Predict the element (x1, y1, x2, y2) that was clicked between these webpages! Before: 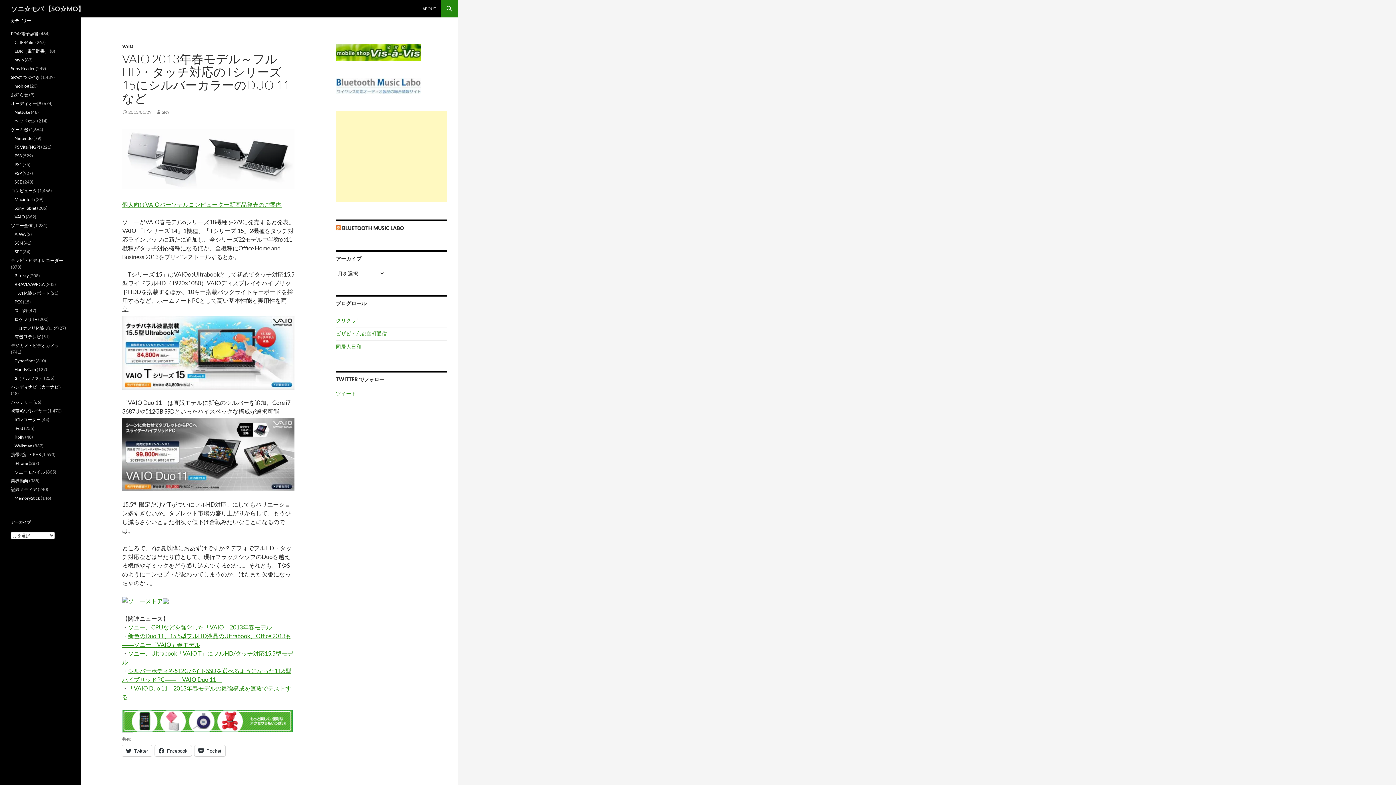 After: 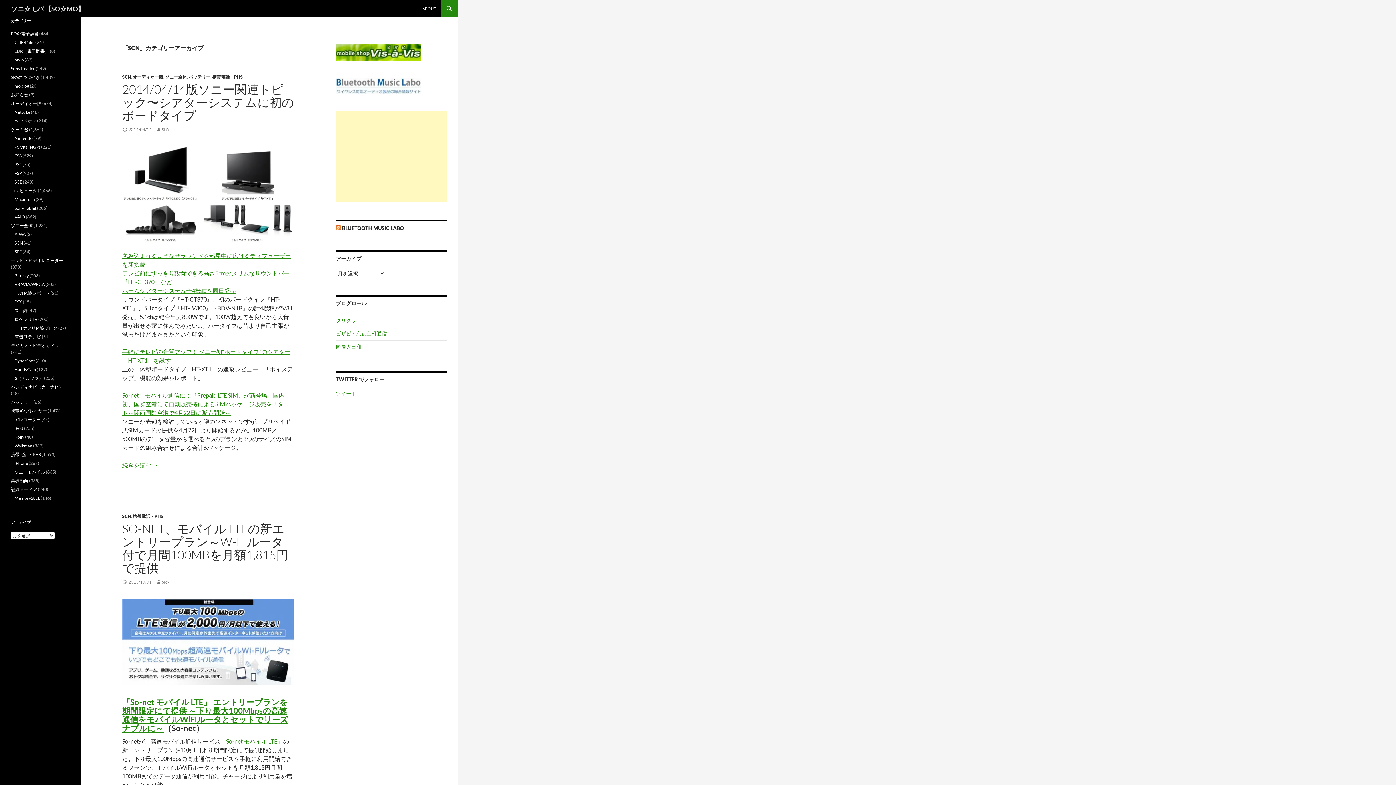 Action: label: SCN bbox: (14, 240, 22, 245)